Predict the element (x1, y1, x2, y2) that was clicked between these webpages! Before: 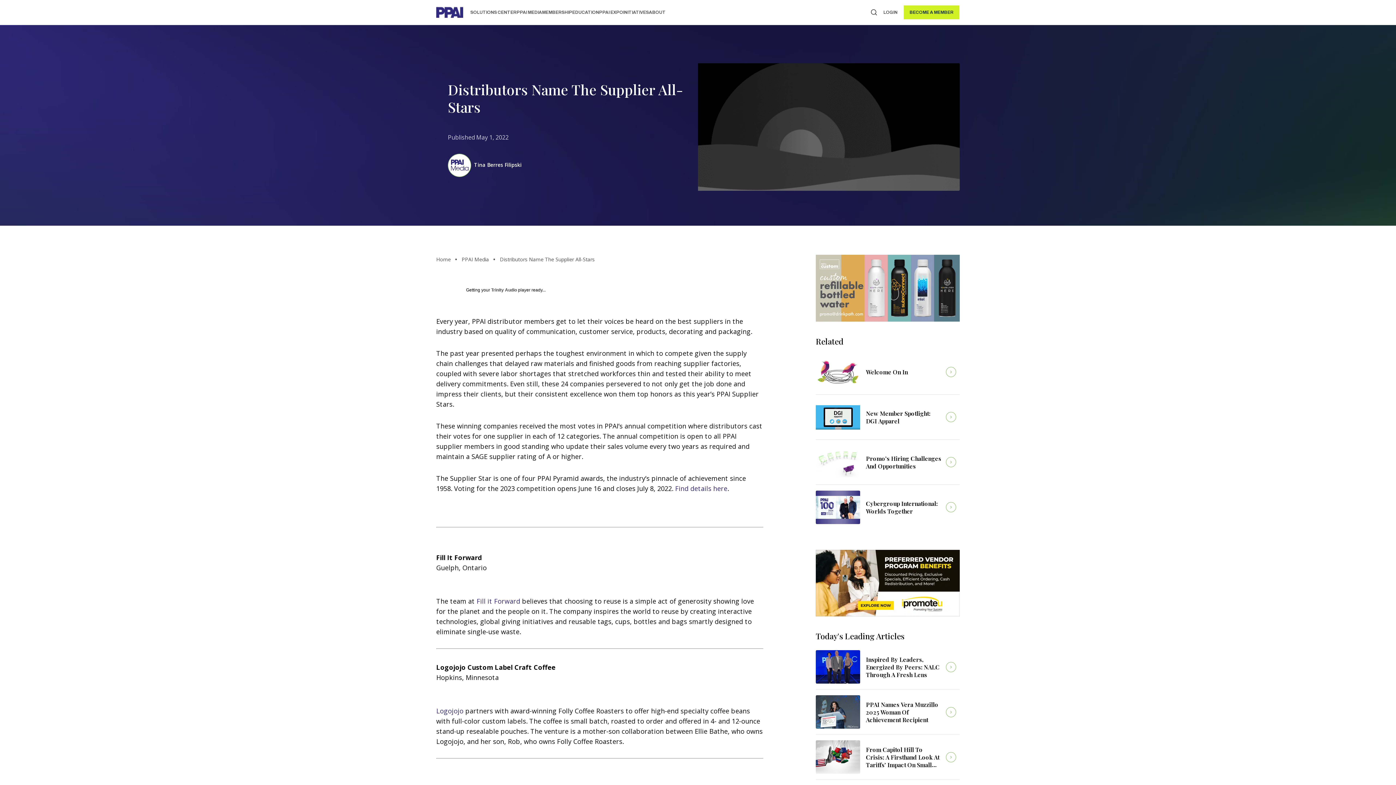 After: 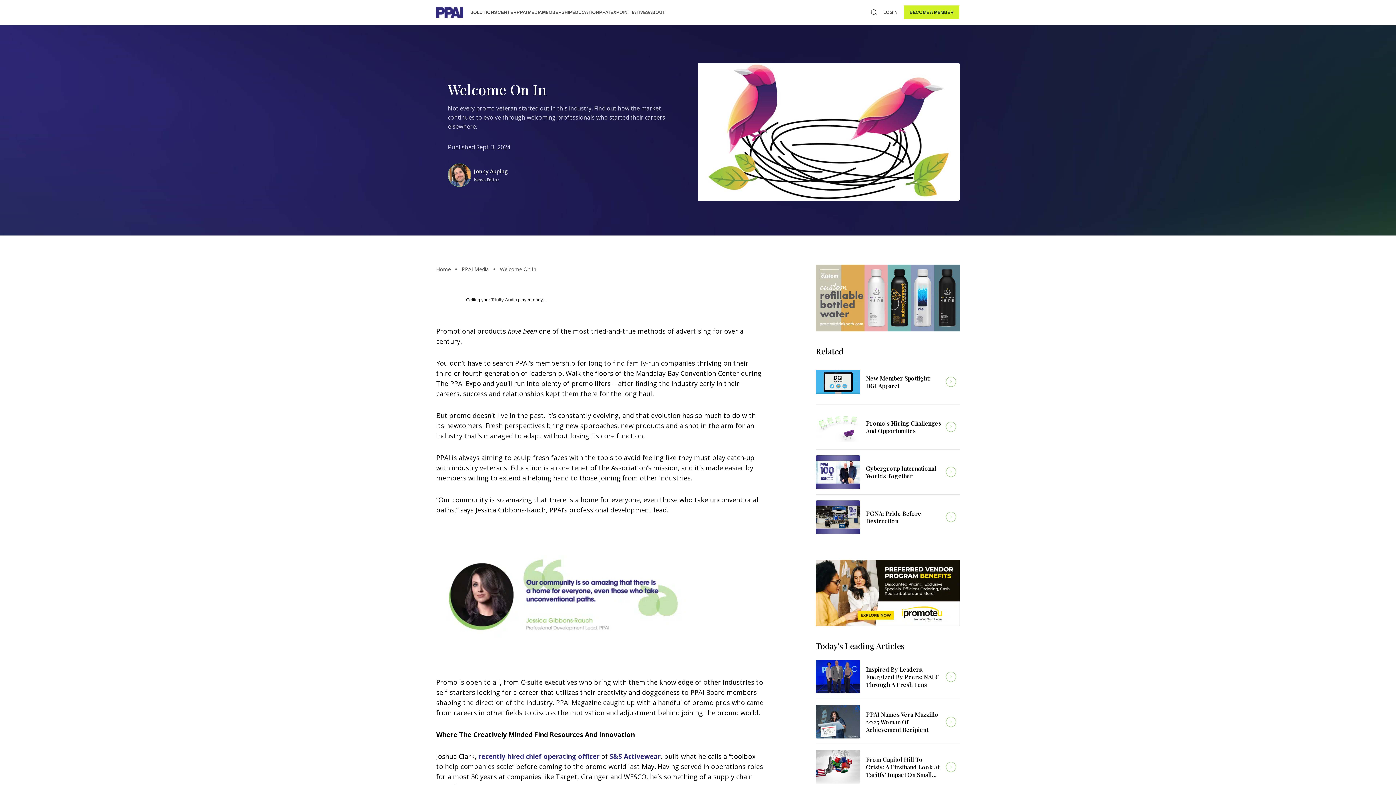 Action: bbox: (866, 364, 926, 379) label: Welcome On In